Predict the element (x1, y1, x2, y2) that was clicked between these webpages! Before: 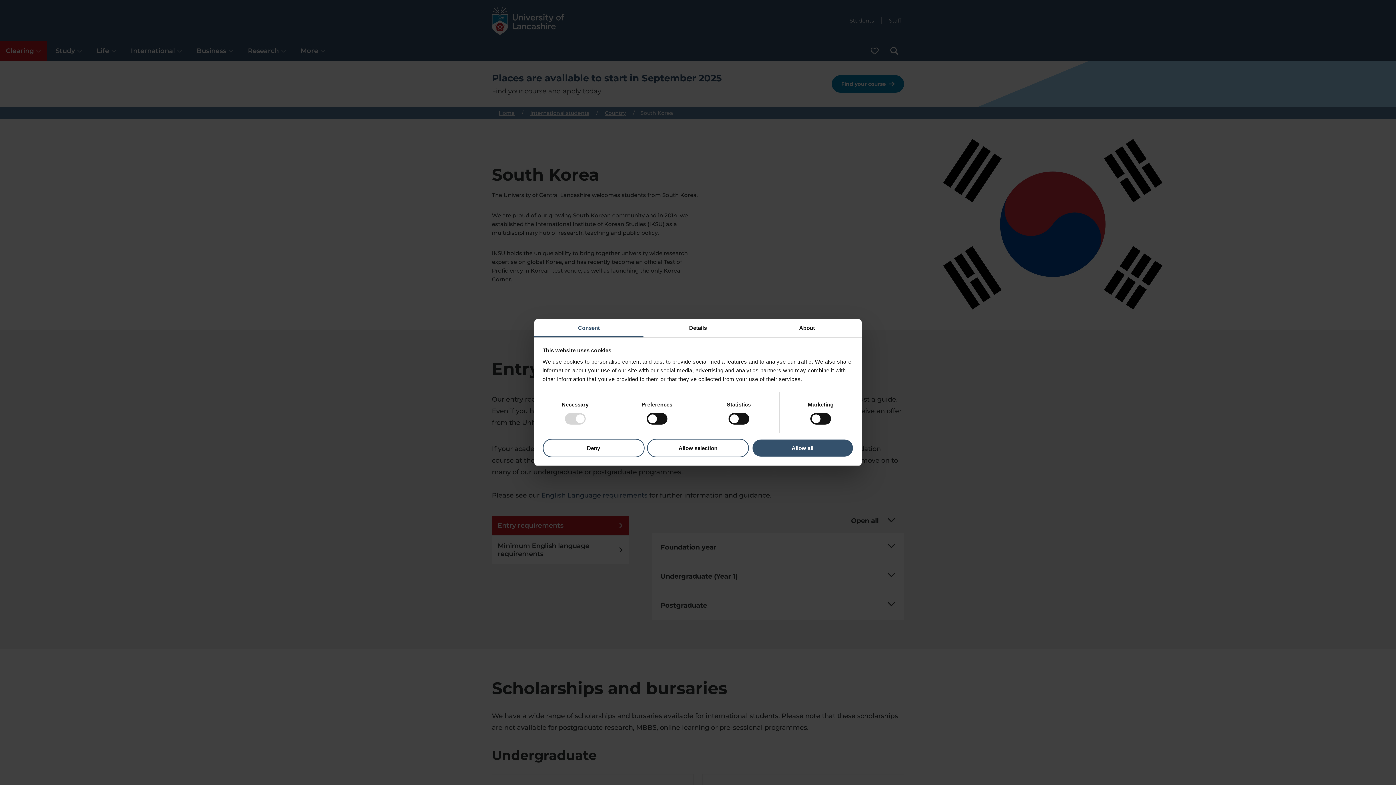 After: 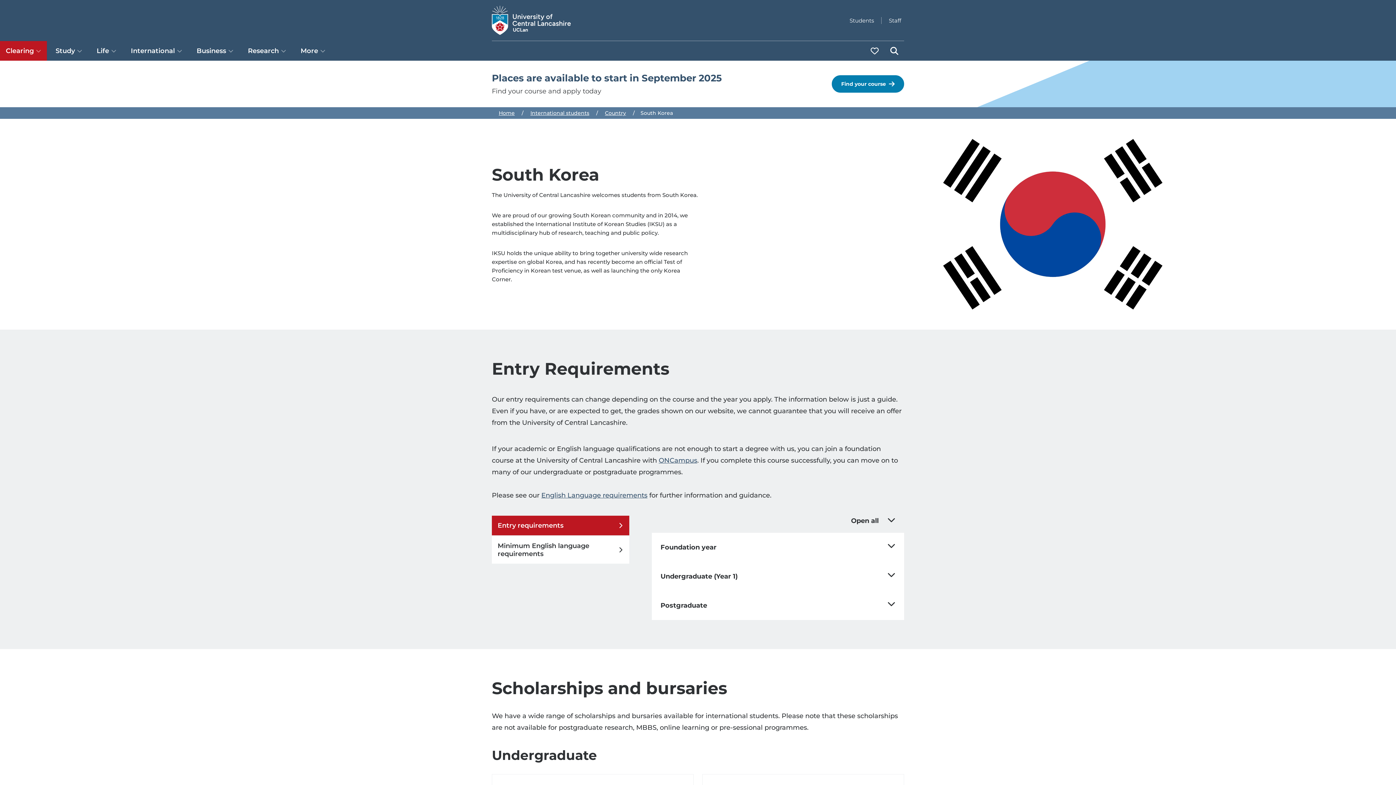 Action: bbox: (647, 438, 749, 457) label: Allow selection